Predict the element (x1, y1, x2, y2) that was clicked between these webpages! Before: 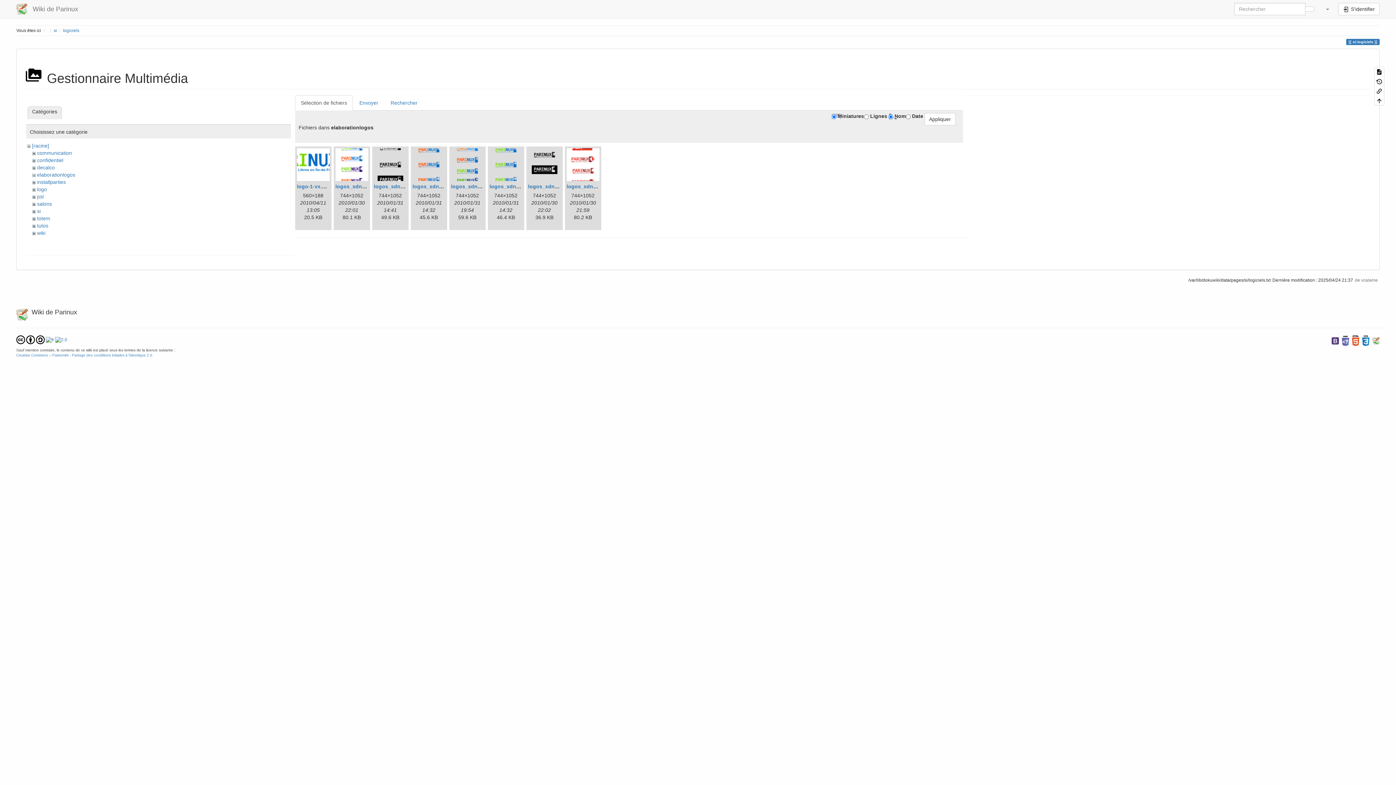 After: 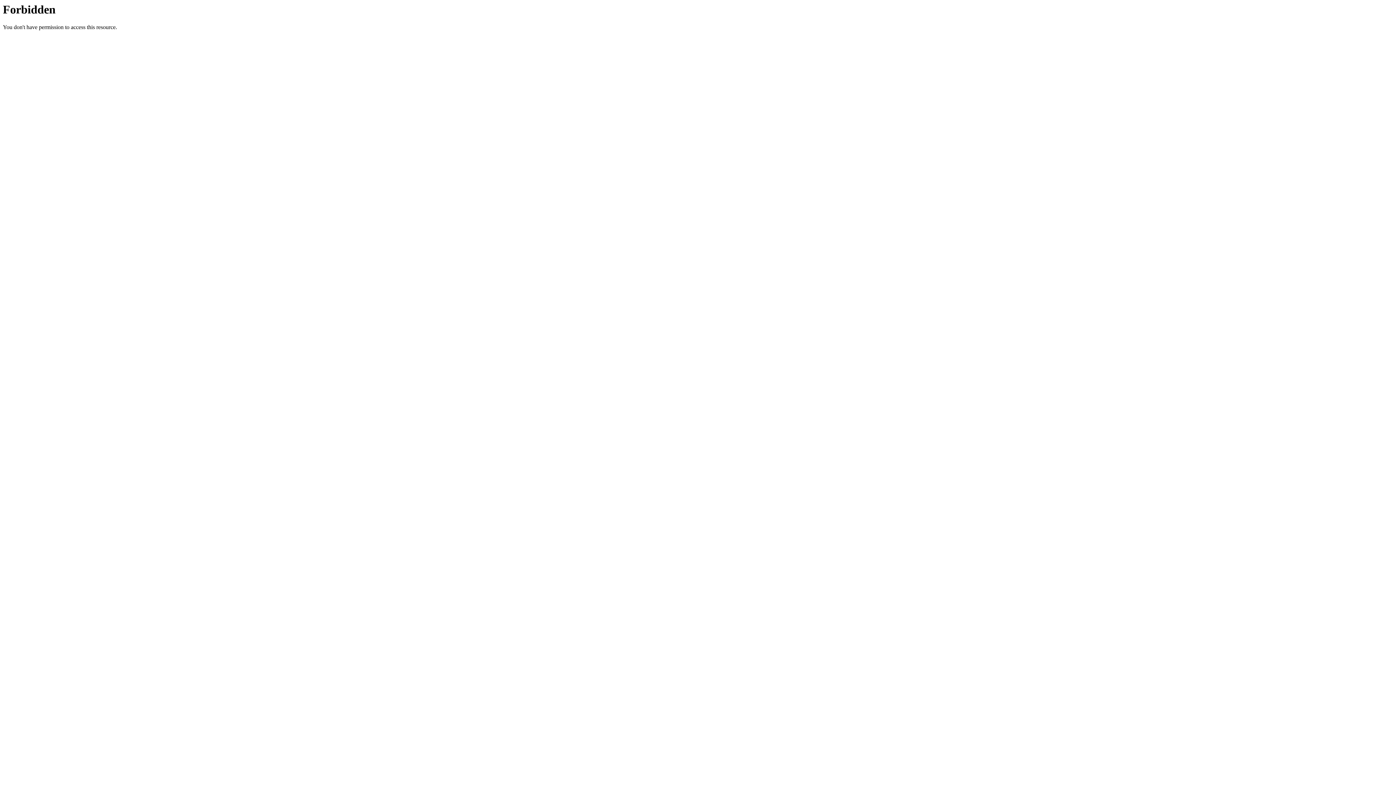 Action: bbox: (1372, 338, 1380, 343)